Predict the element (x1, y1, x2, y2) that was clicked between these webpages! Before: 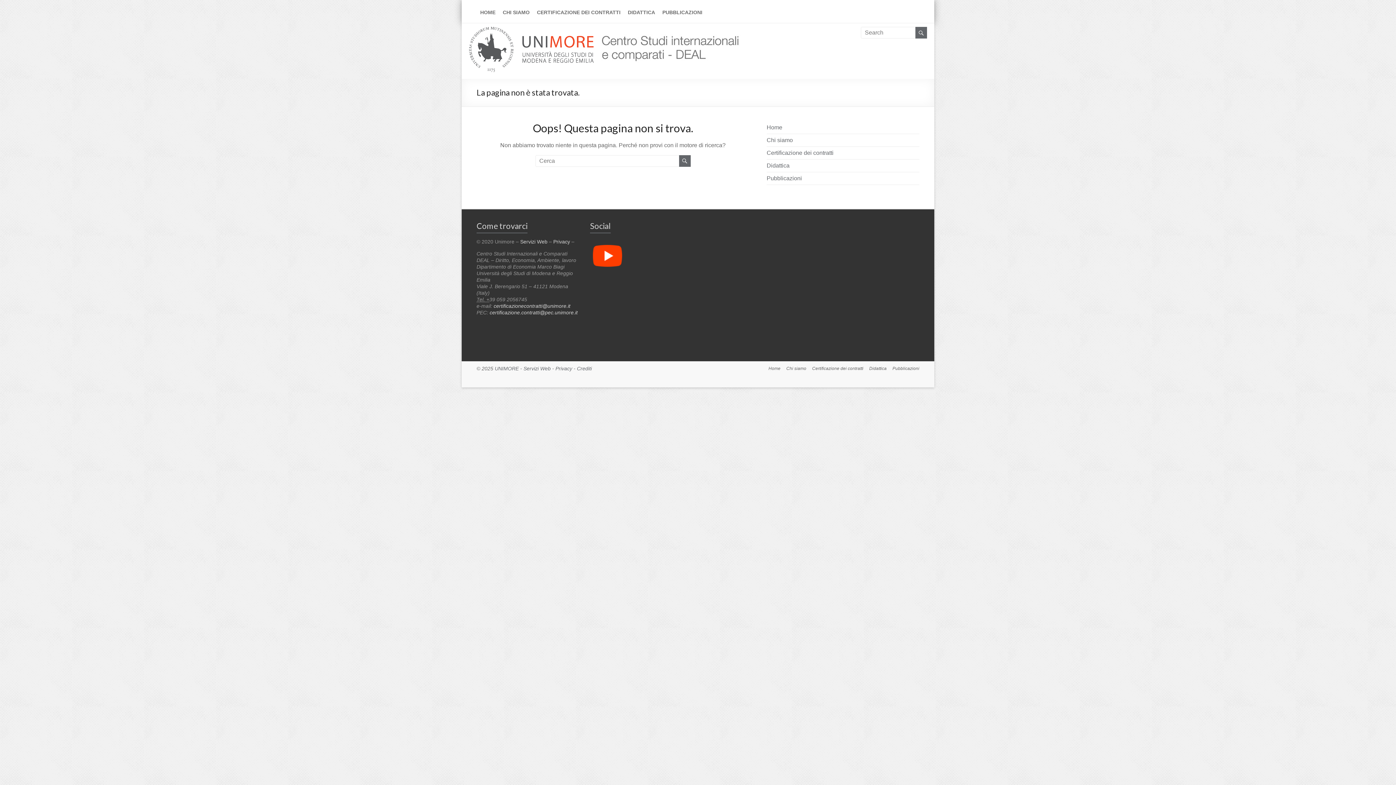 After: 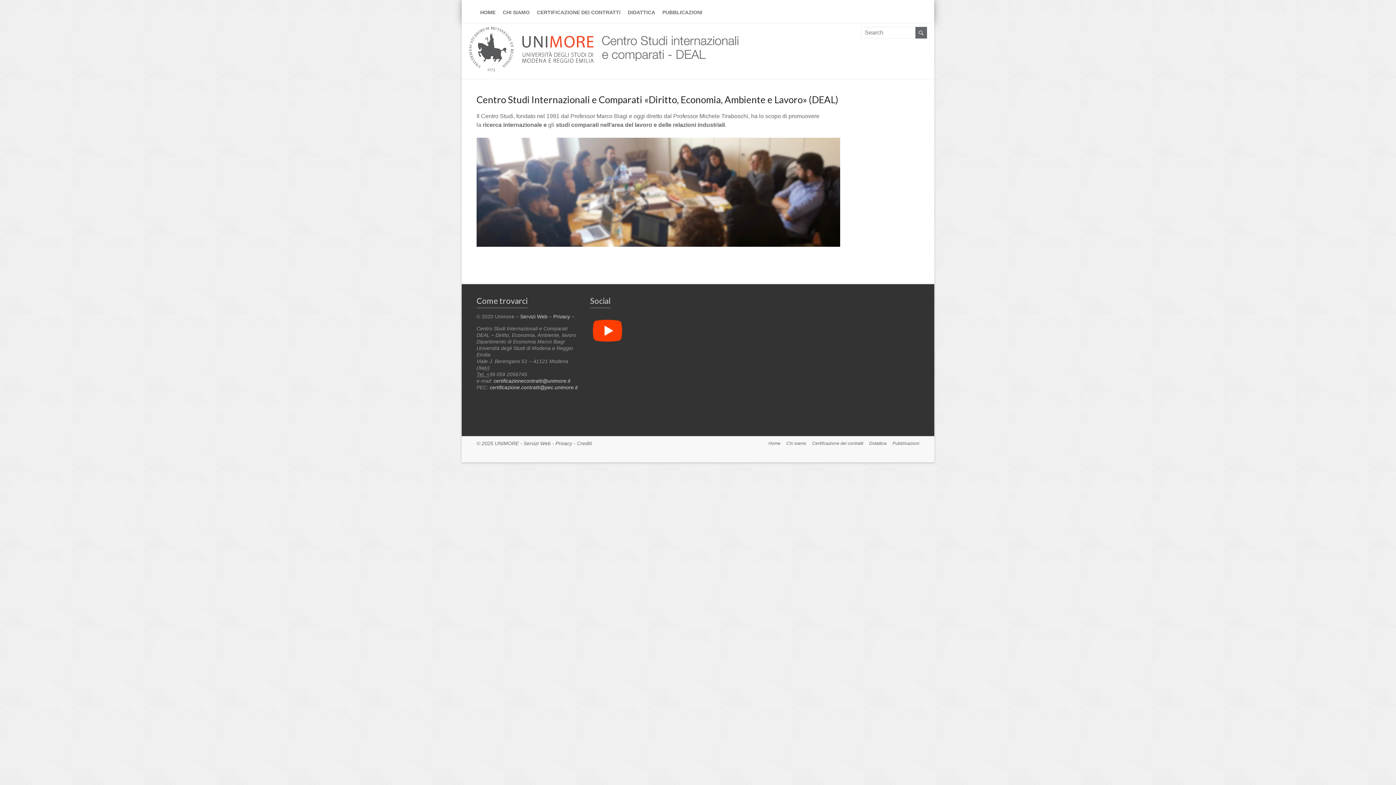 Action: bbox: (595, 26, 741, 33)